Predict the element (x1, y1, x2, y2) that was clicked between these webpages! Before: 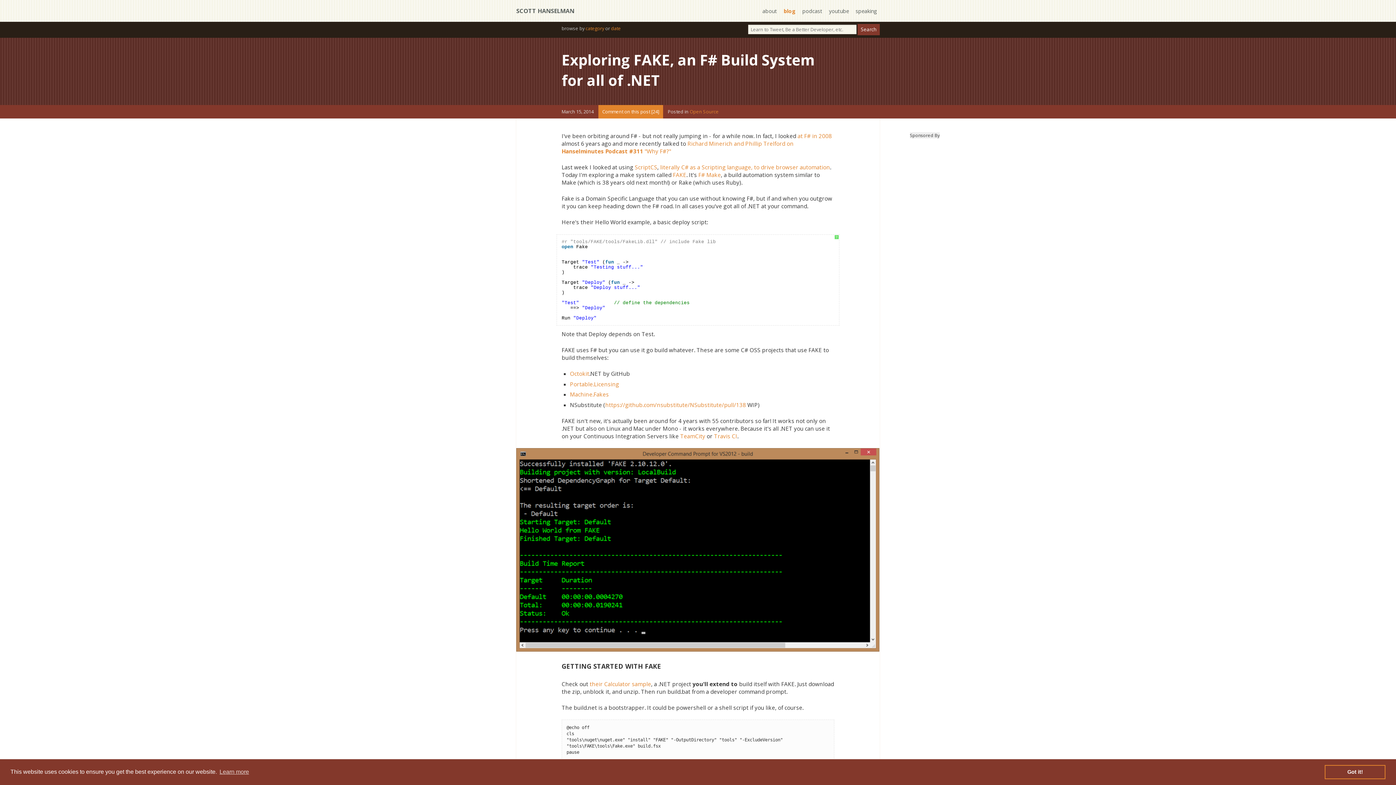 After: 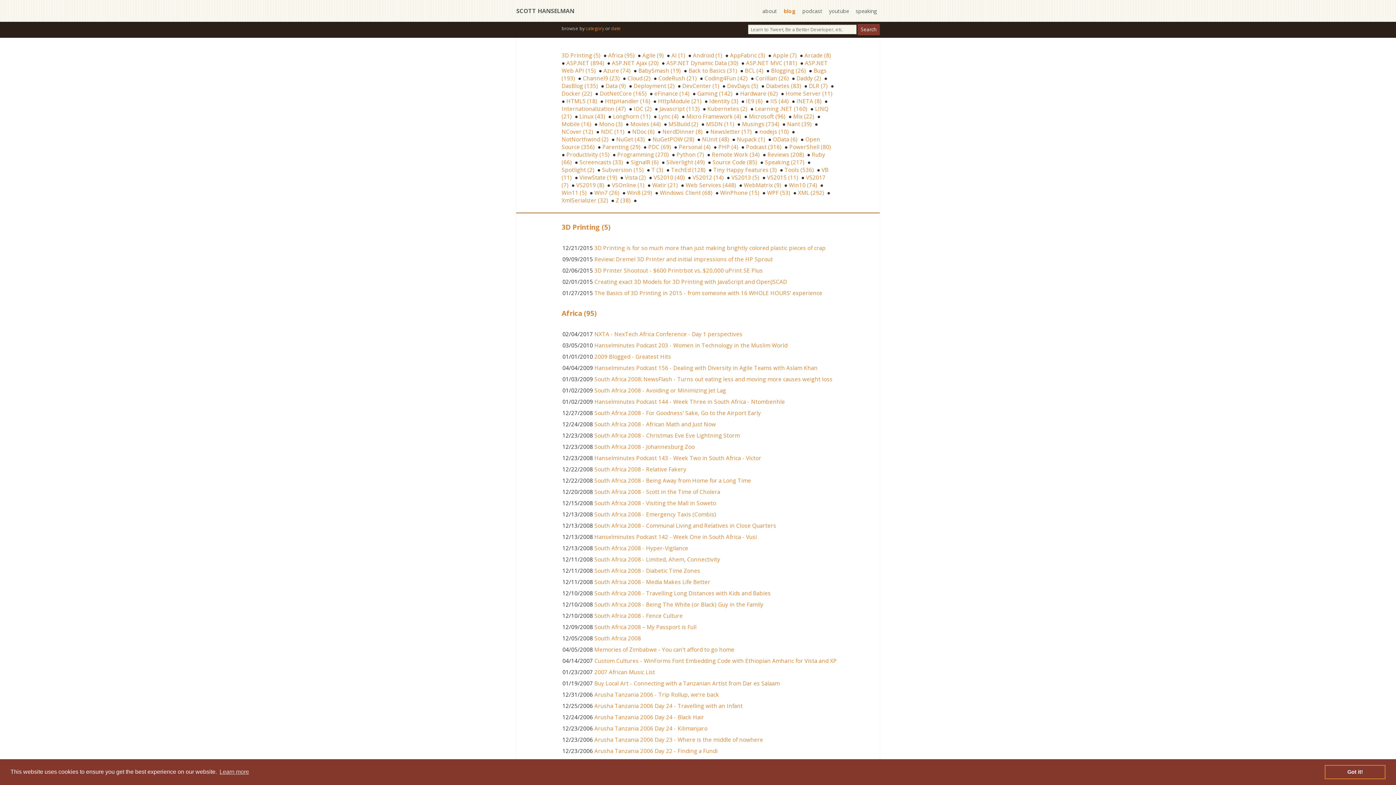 Action: label: category bbox: (585, 25, 604, 31)